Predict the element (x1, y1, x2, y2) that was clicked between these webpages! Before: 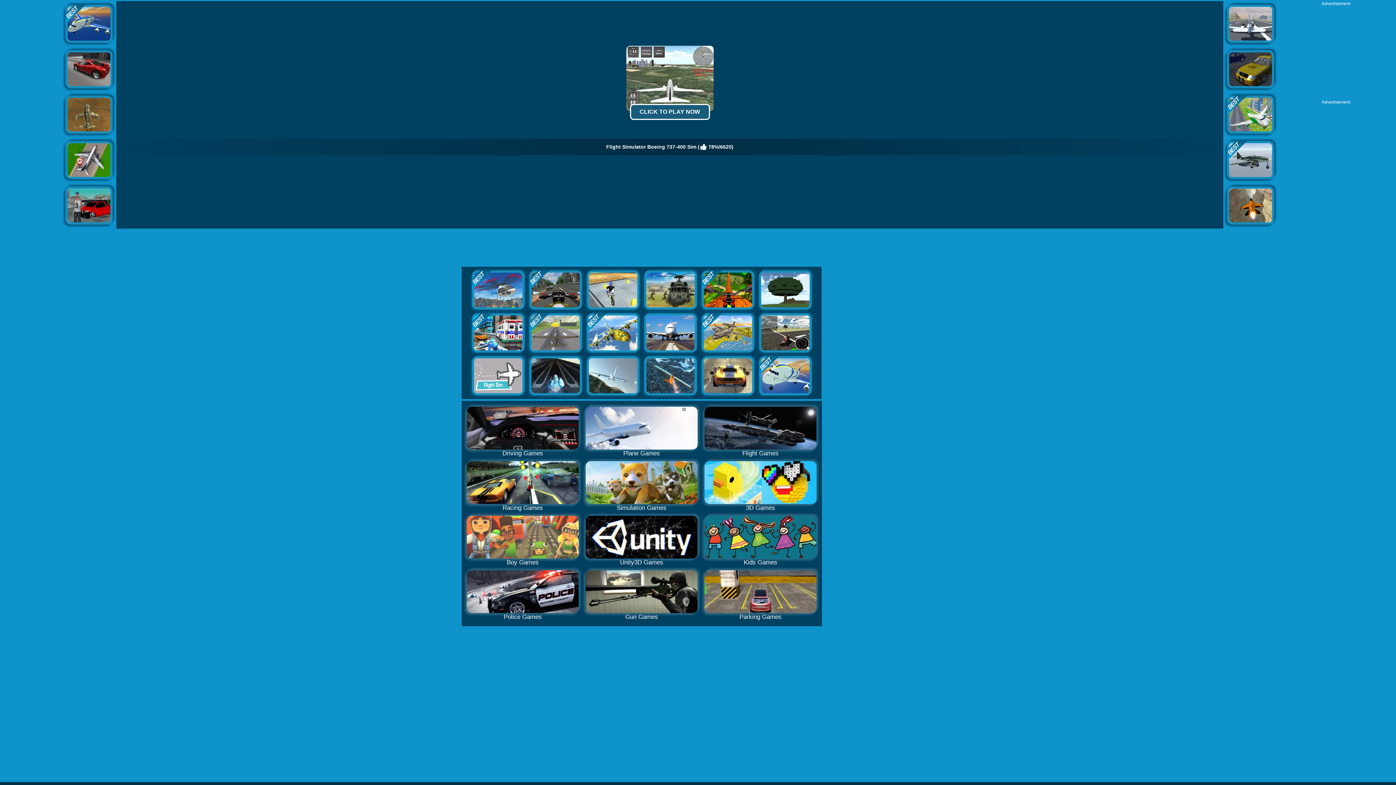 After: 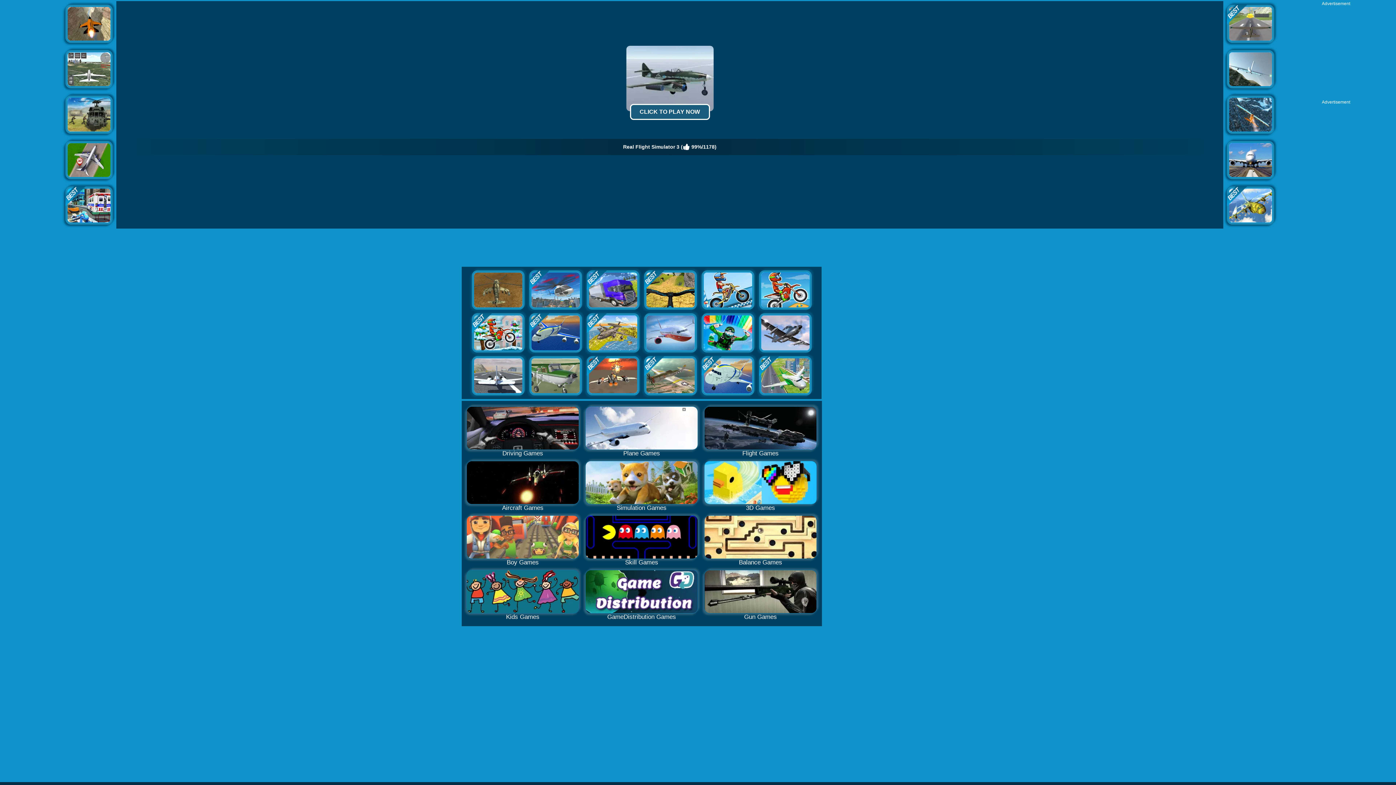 Action: bbox: (1229, 142, 1272, 148)